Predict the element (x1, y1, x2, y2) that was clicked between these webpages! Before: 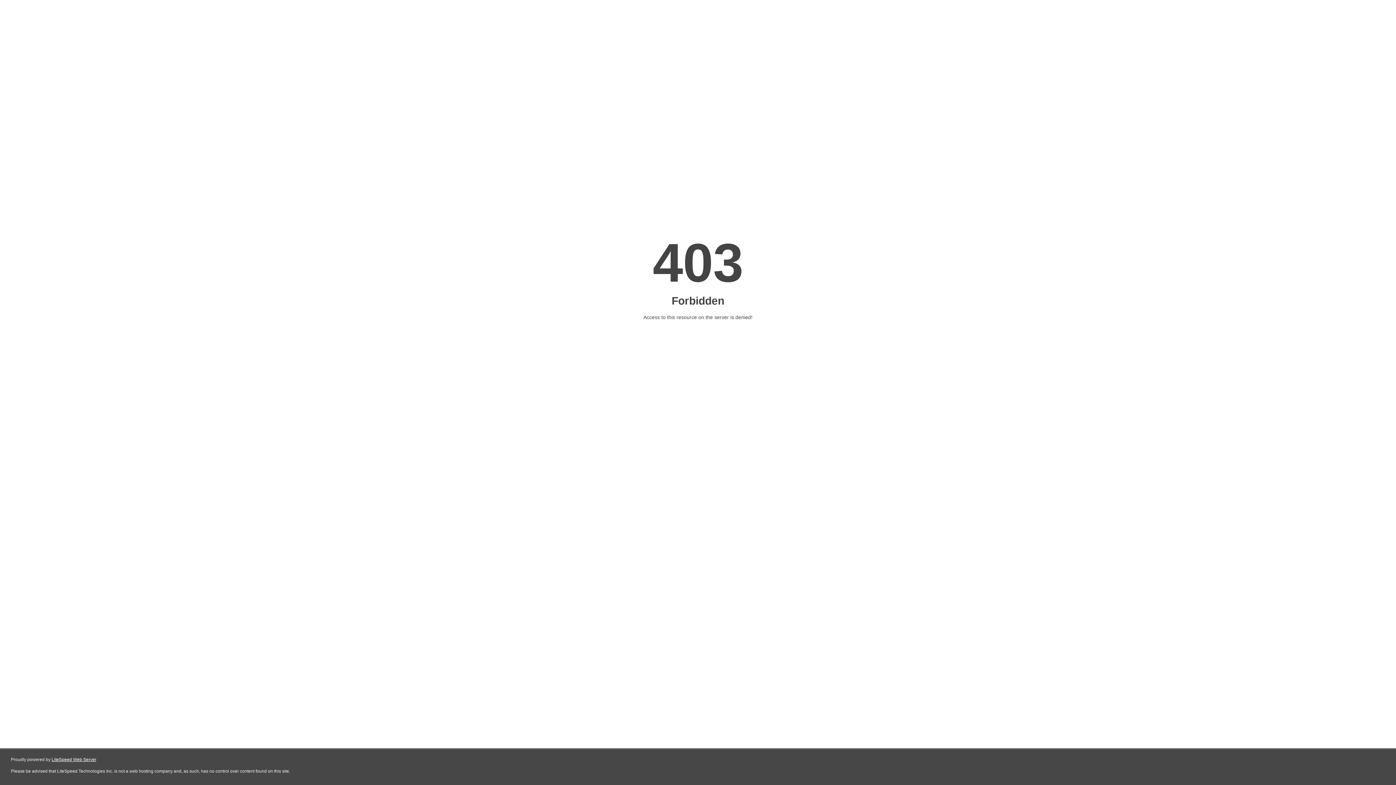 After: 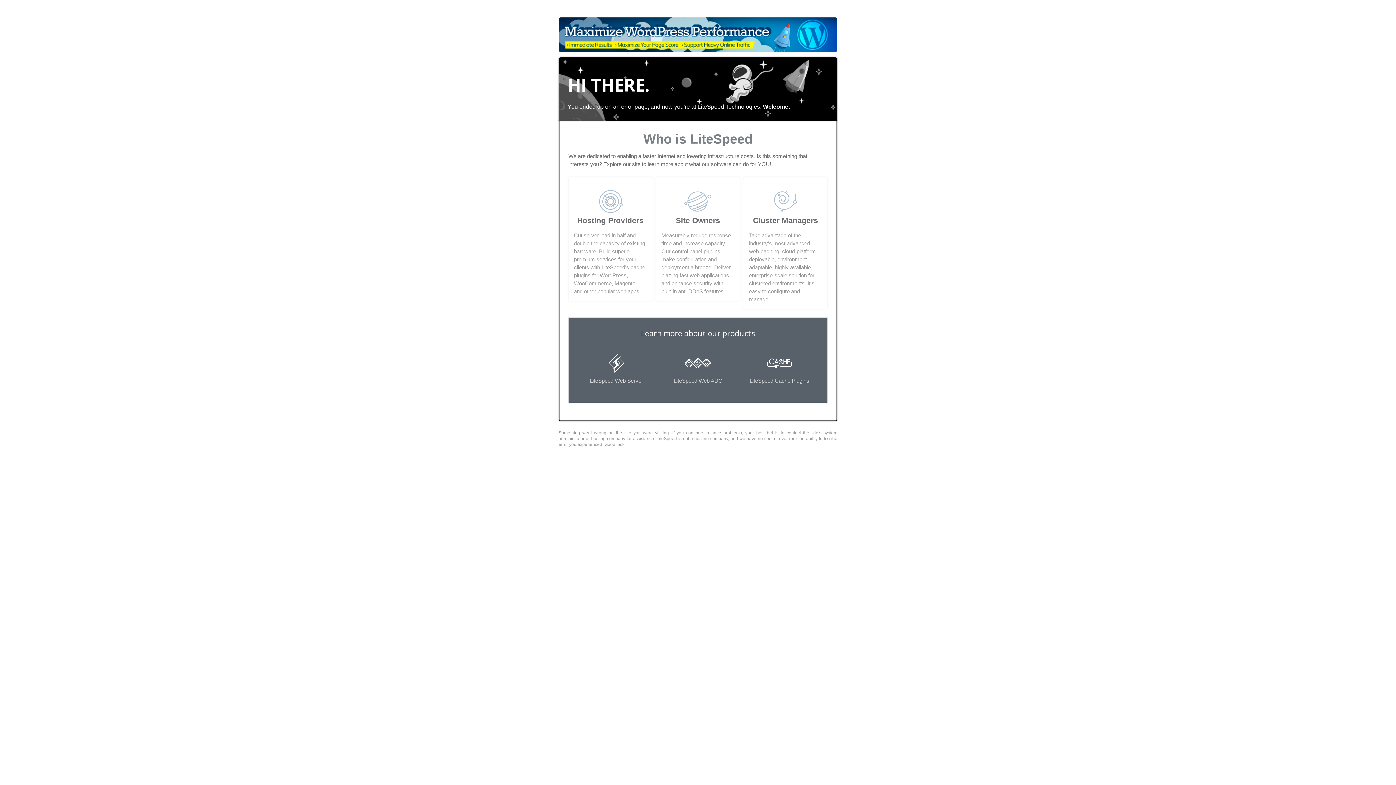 Action: label: LiteSpeed Web Server bbox: (51, 757, 96, 762)